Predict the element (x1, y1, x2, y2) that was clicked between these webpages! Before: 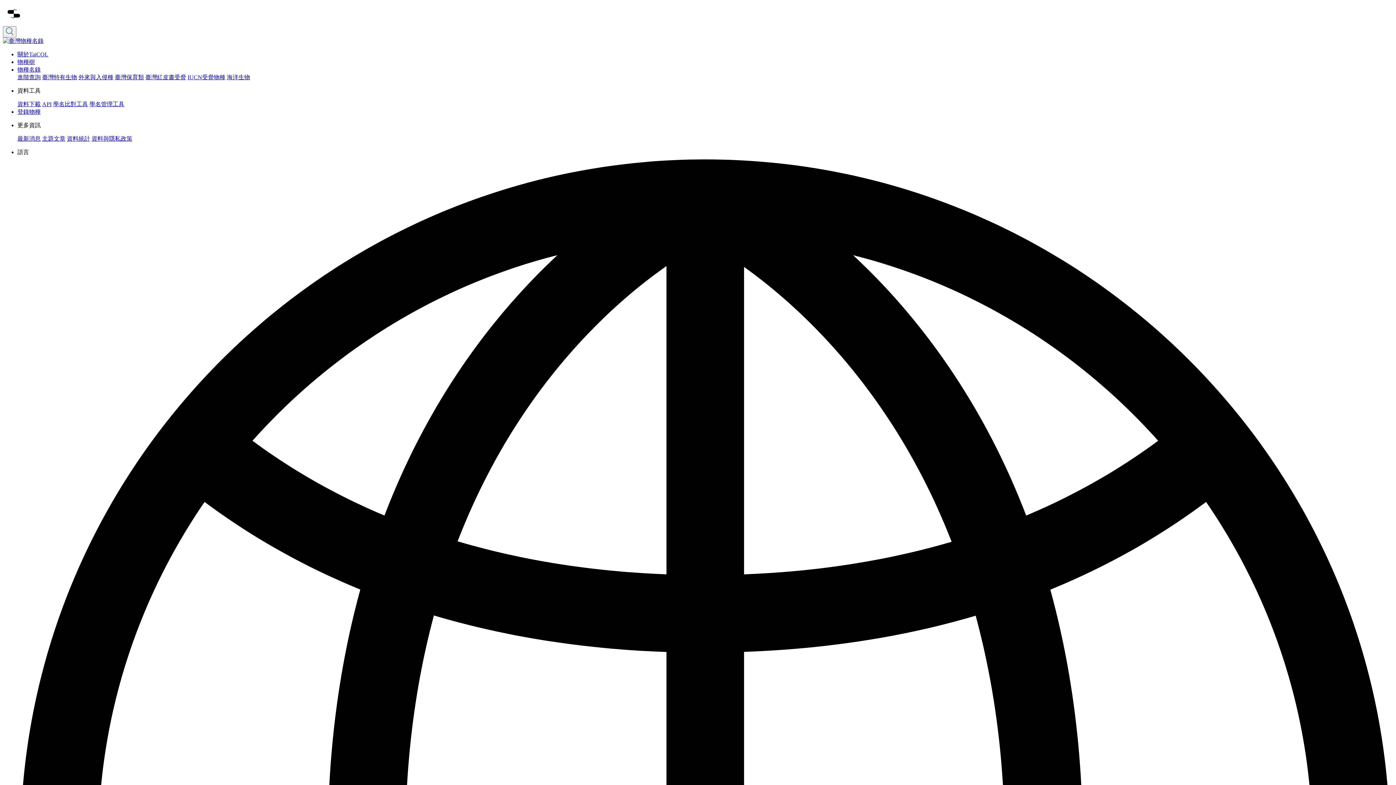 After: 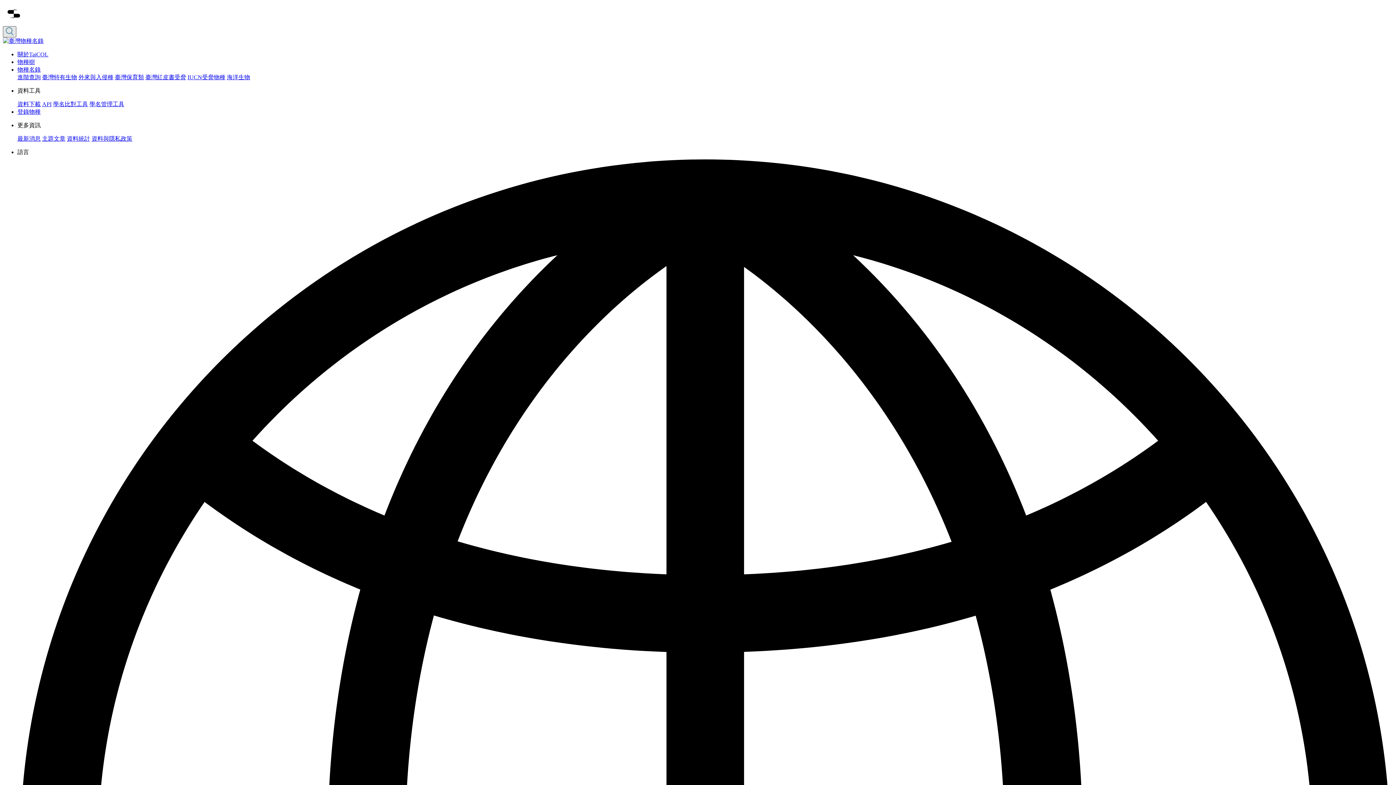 Action: bbox: (2, 26, 16, 37)